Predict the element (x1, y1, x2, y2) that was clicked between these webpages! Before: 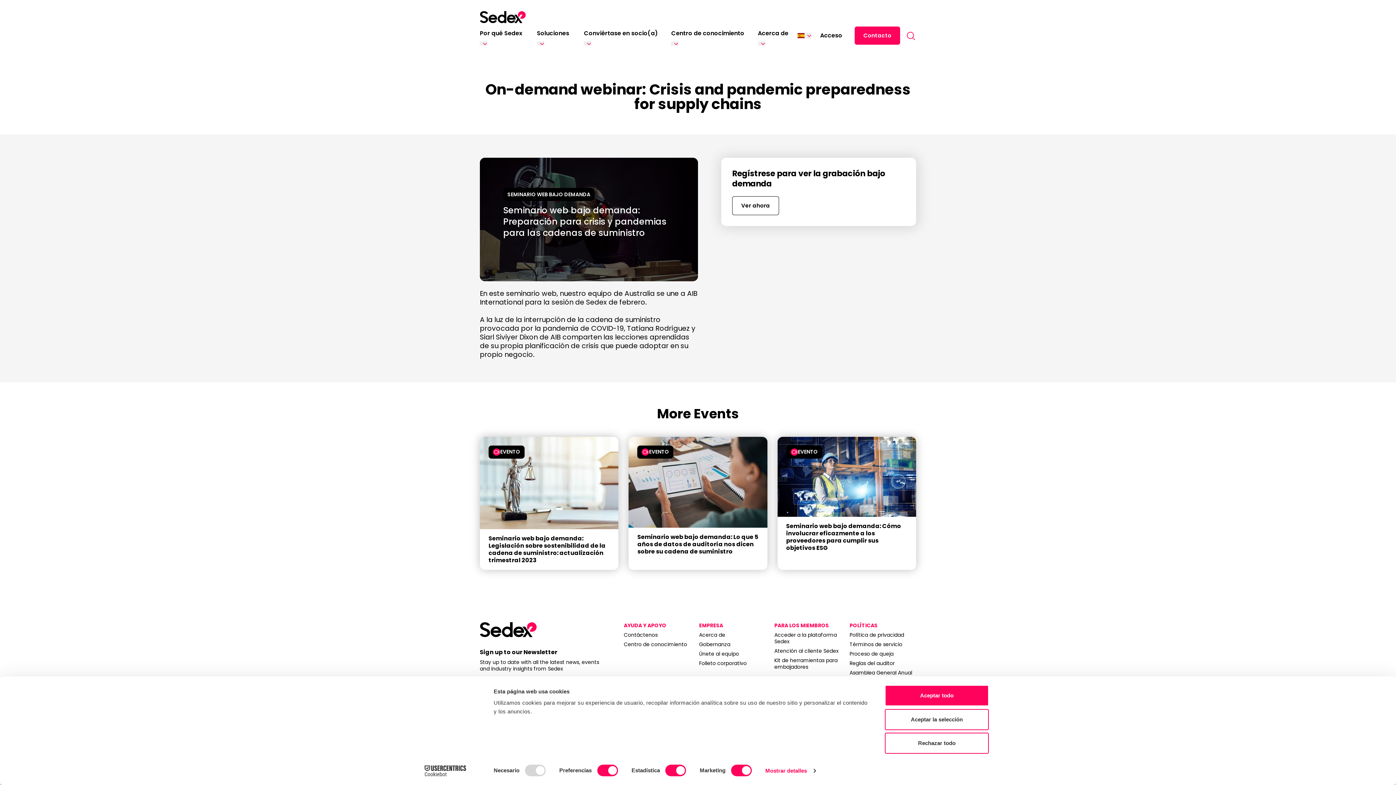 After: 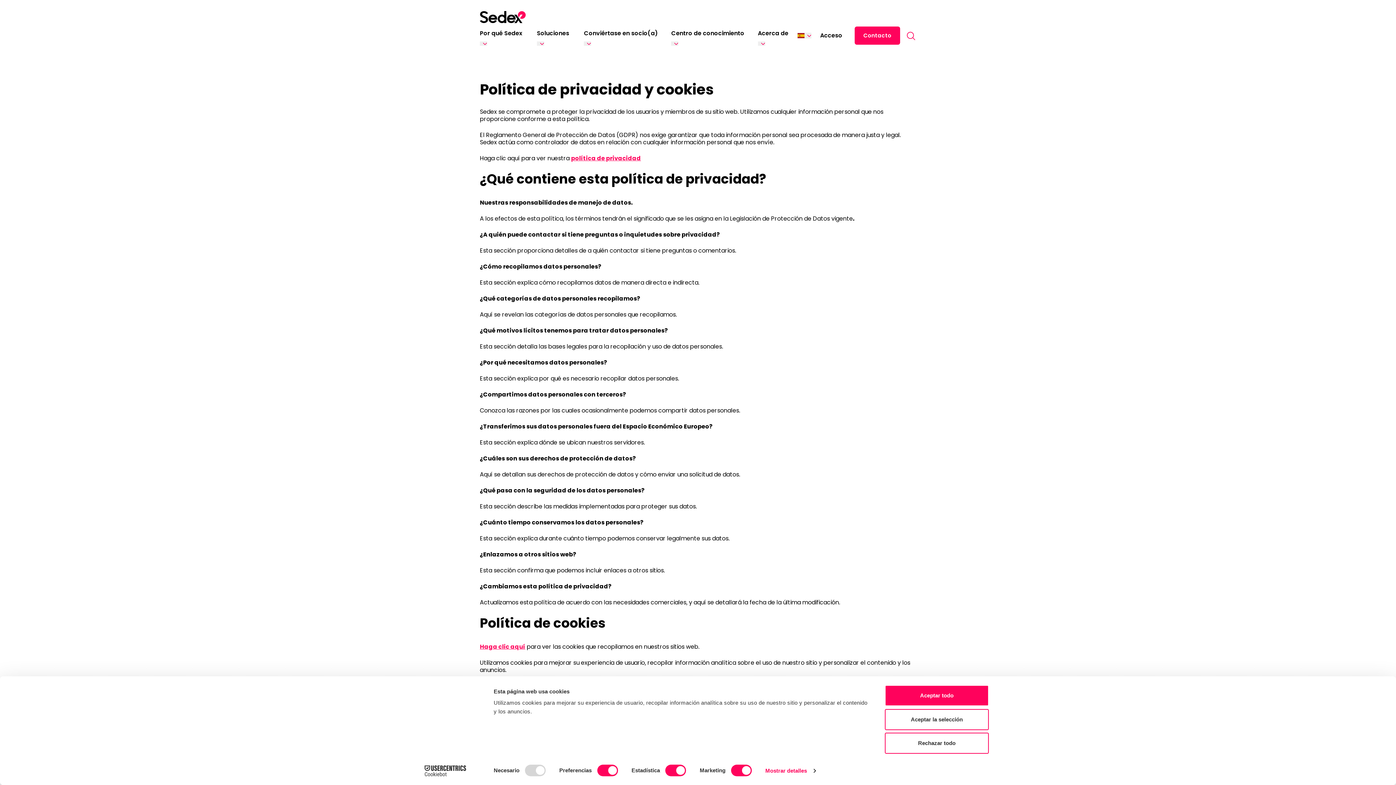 Action: bbox: (849, 632, 916, 638) label: Política de privacidad